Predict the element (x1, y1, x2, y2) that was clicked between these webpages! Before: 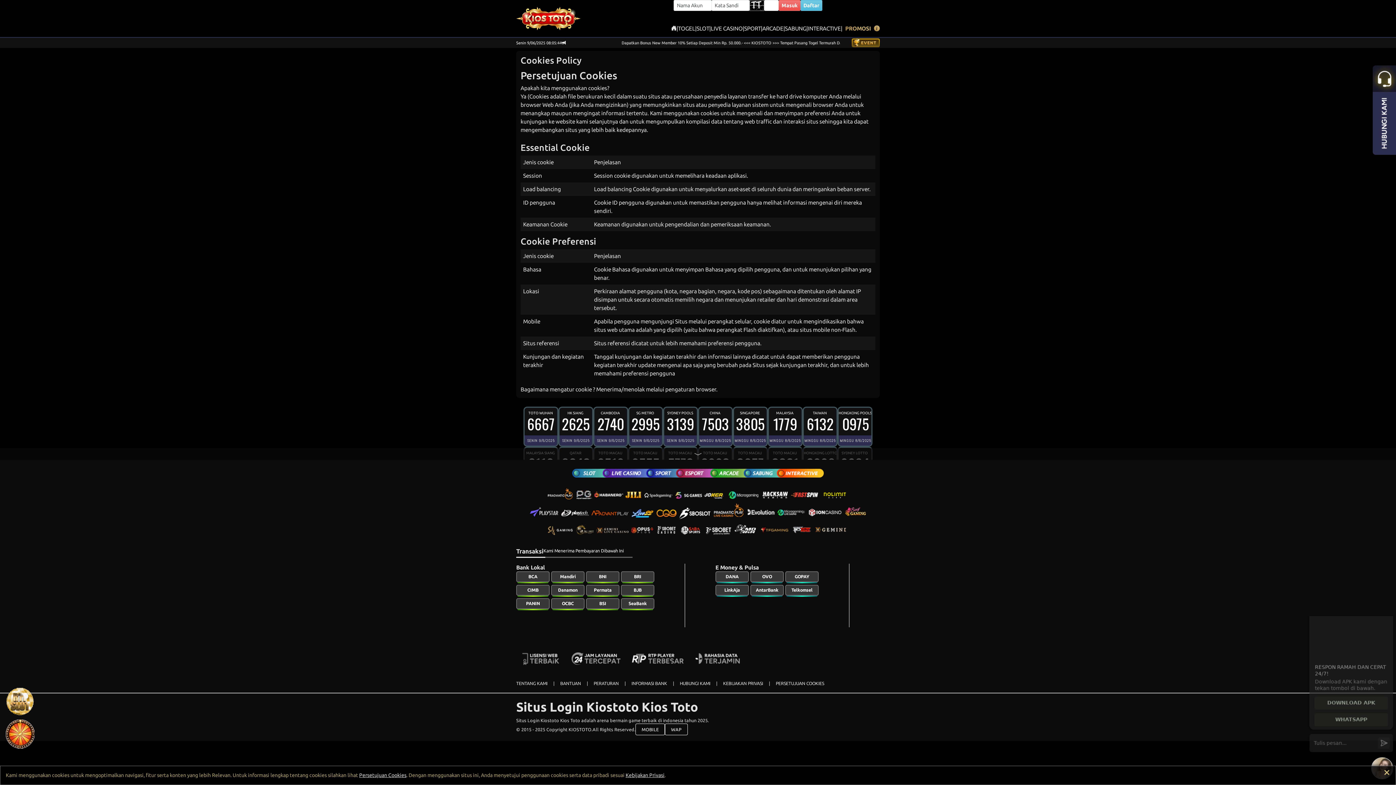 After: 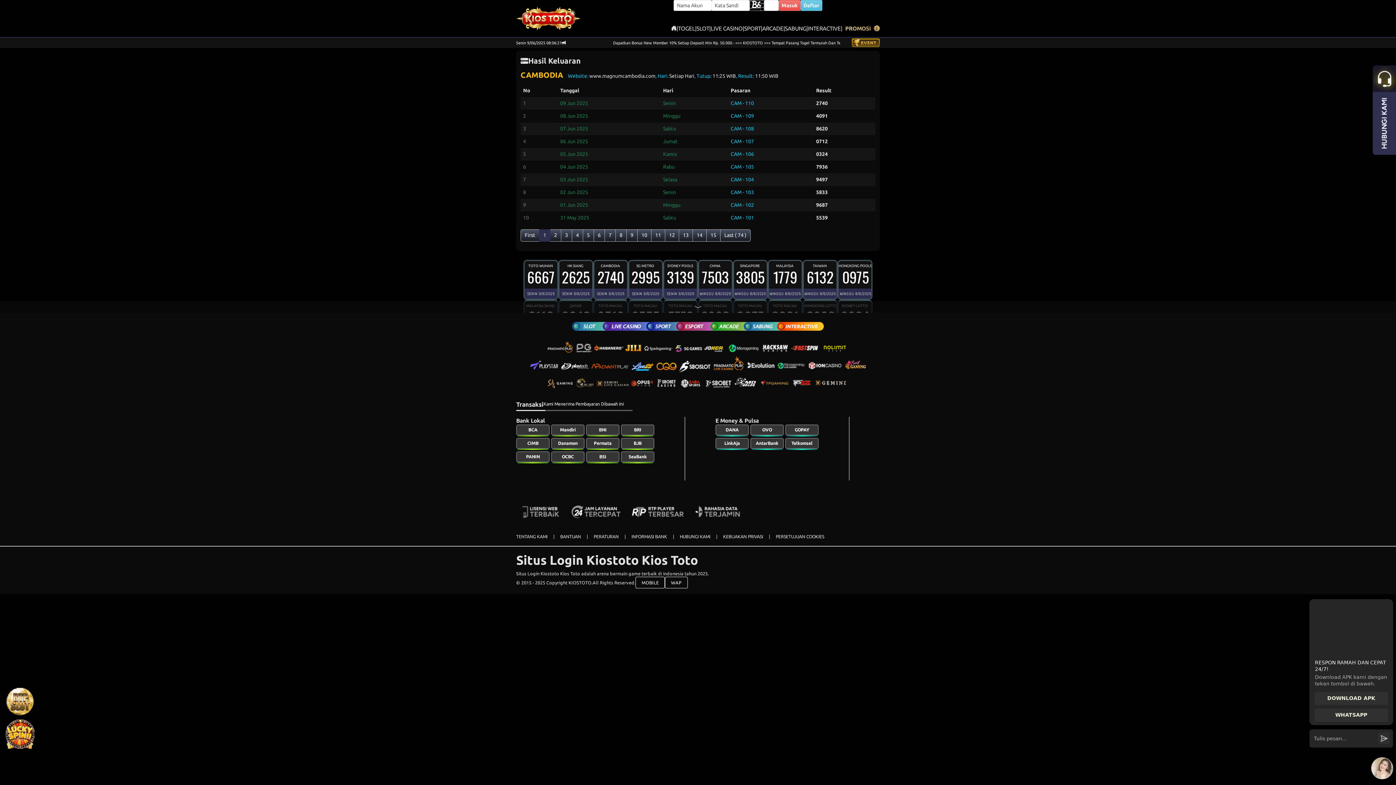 Action: label: CAMBODIA 
2740
SENIN 9/6/2025 bbox: (593, 406, 628, 446)